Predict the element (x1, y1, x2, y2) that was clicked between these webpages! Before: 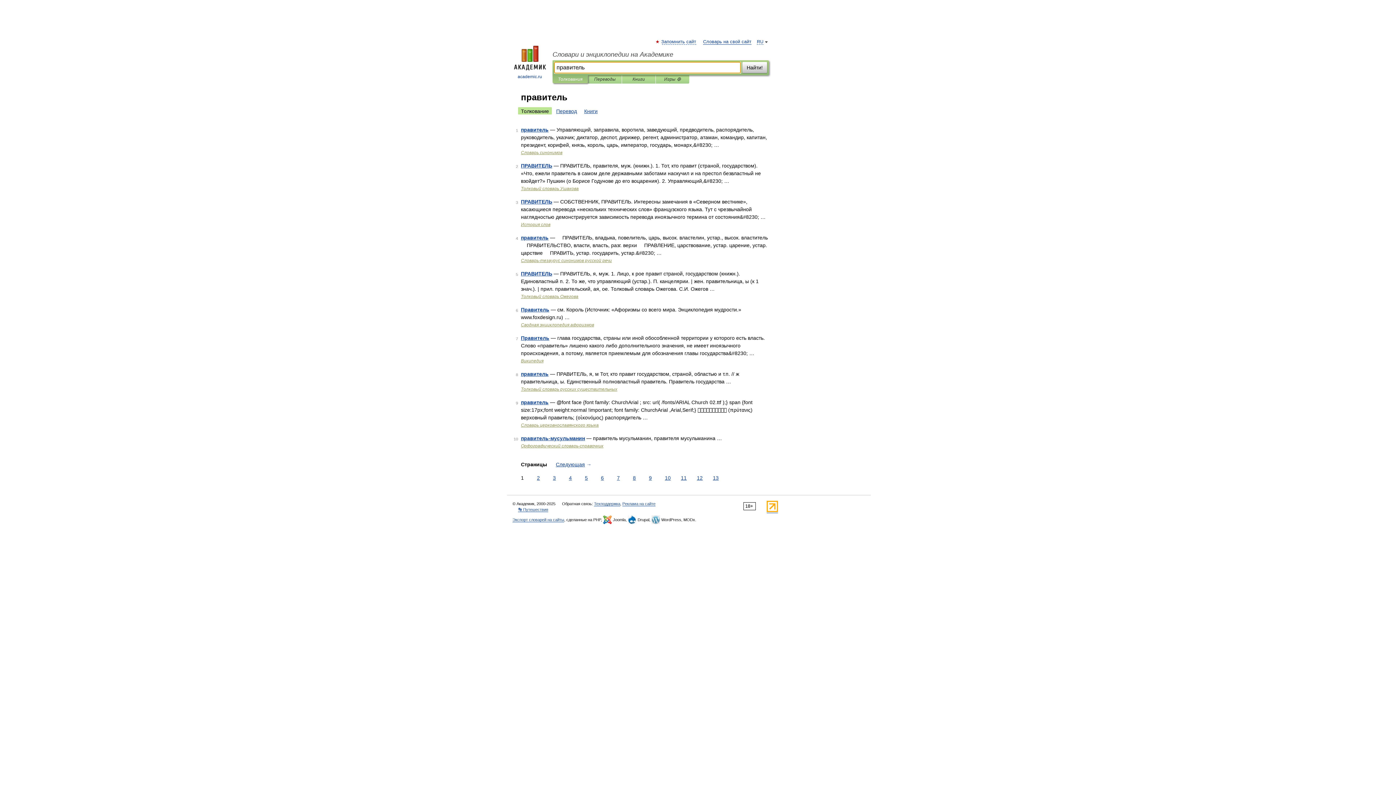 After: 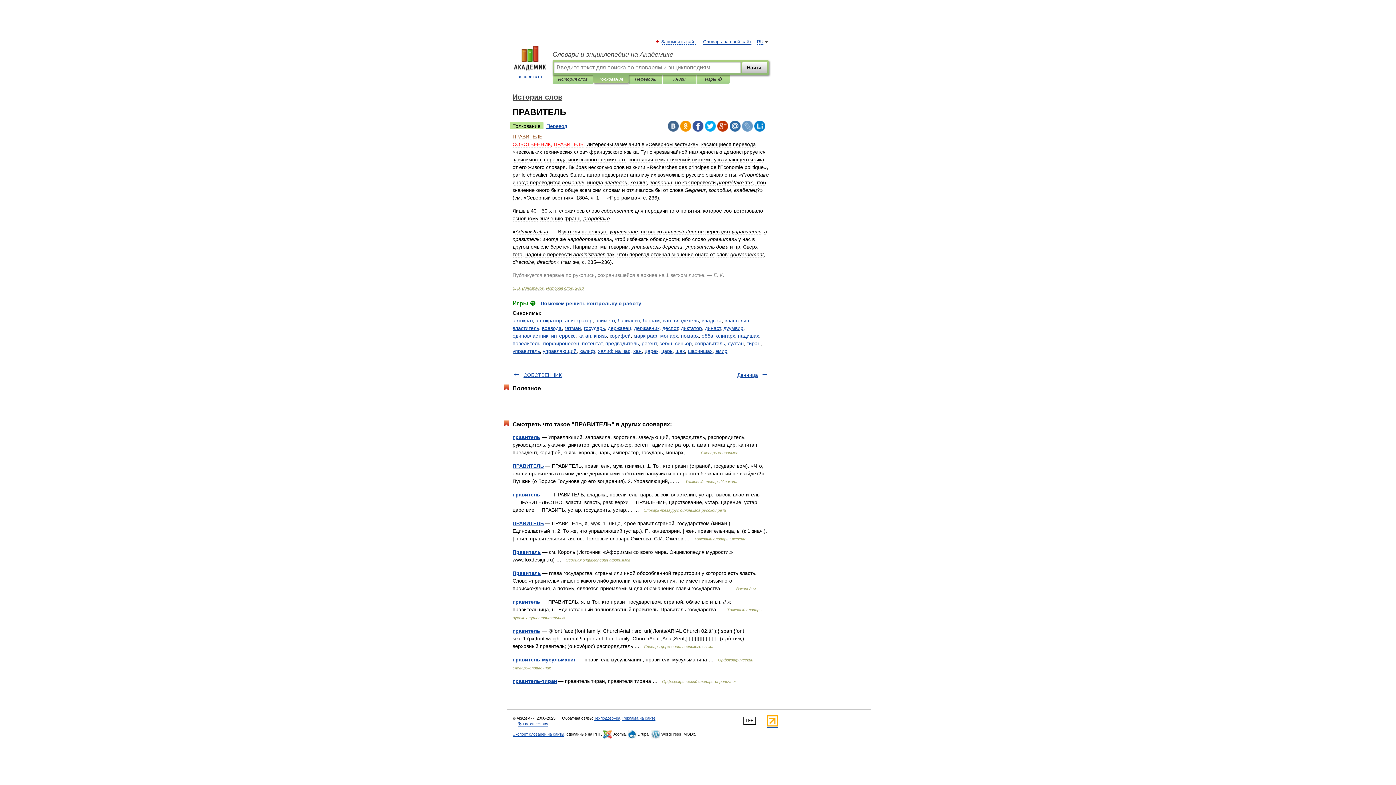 Action: bbox: (521, 198, 552, 204) label: ПРАВИТЕЛЬ